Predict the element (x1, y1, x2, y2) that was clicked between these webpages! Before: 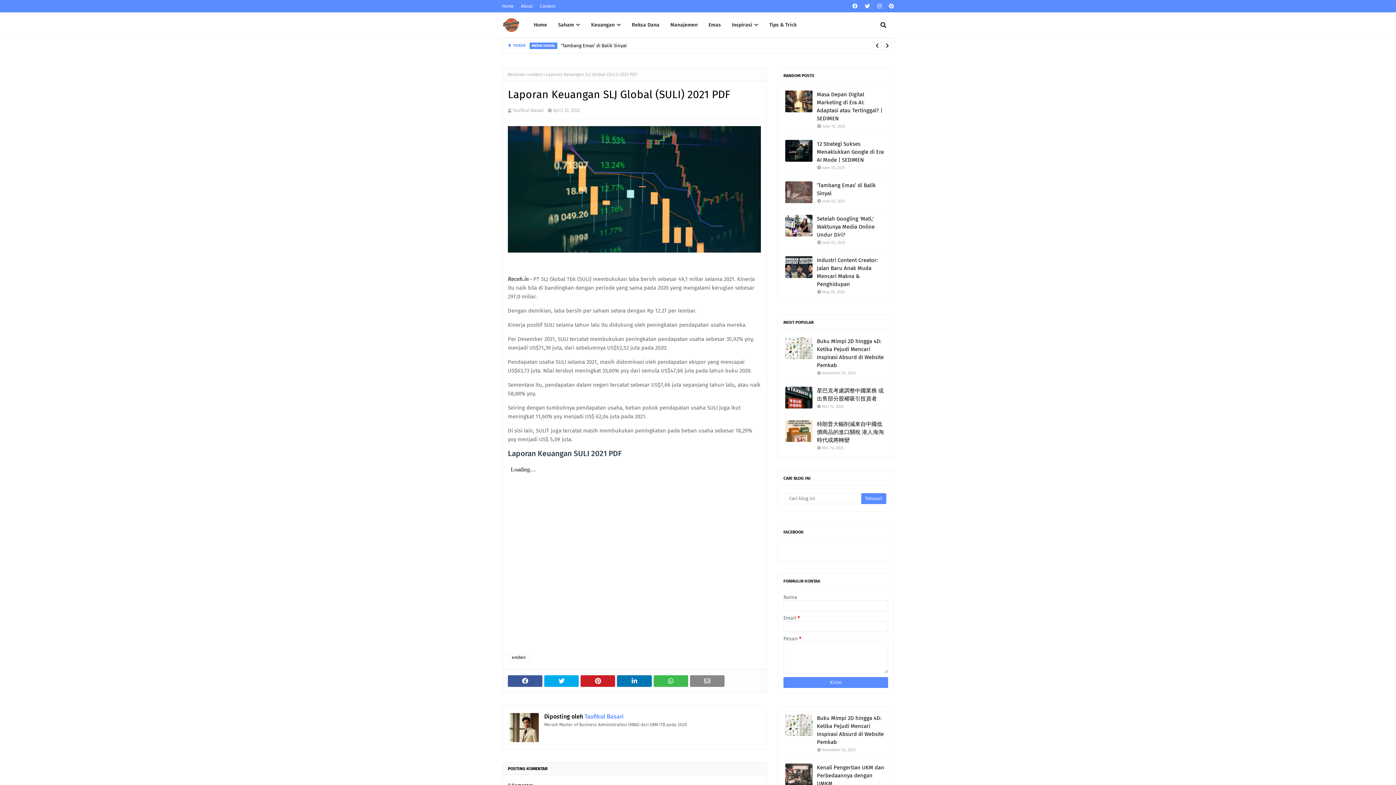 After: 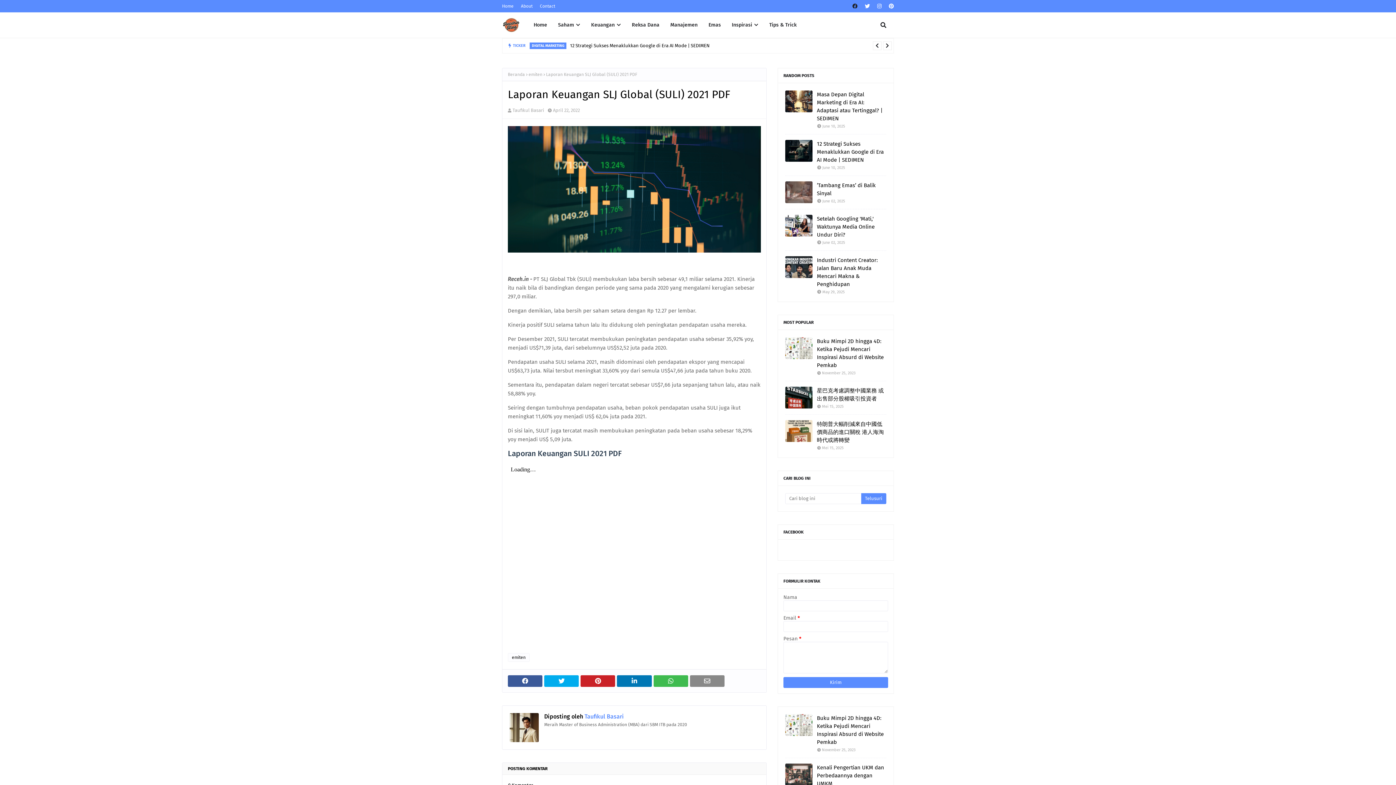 Action: bbox: (850, 0, 859, 12)